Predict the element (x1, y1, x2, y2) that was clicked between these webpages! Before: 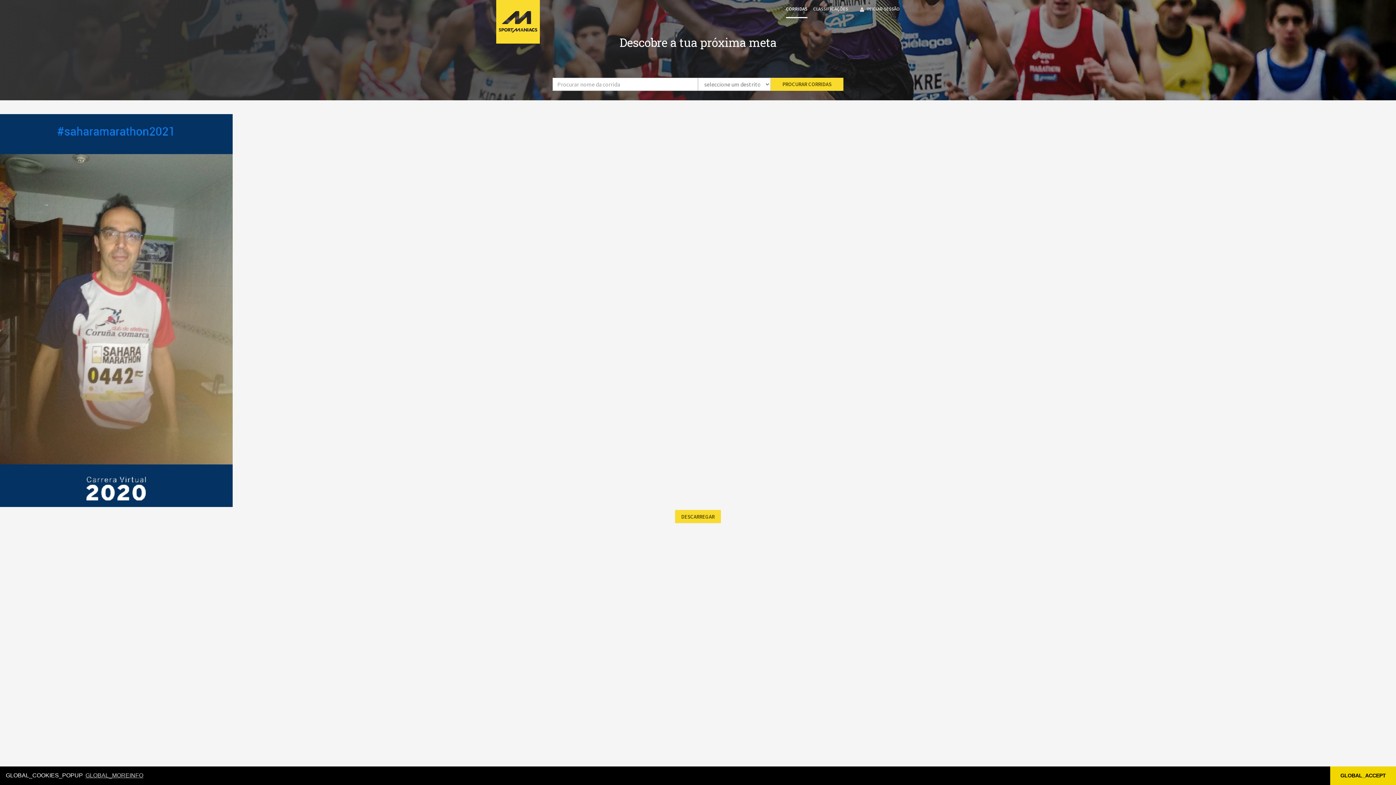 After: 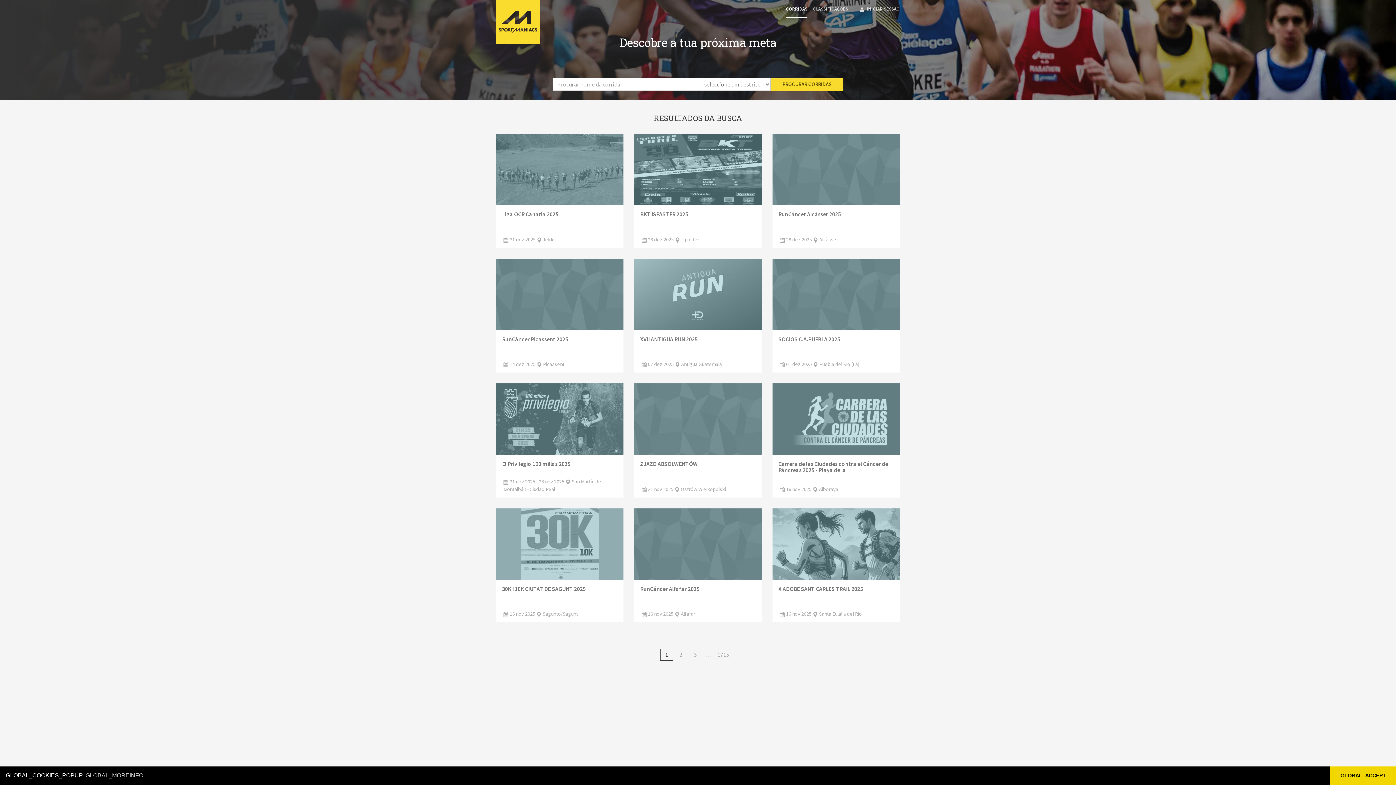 Action: bbox: (770, 77, 843, 90) label: PROCURAR CORRIDAS